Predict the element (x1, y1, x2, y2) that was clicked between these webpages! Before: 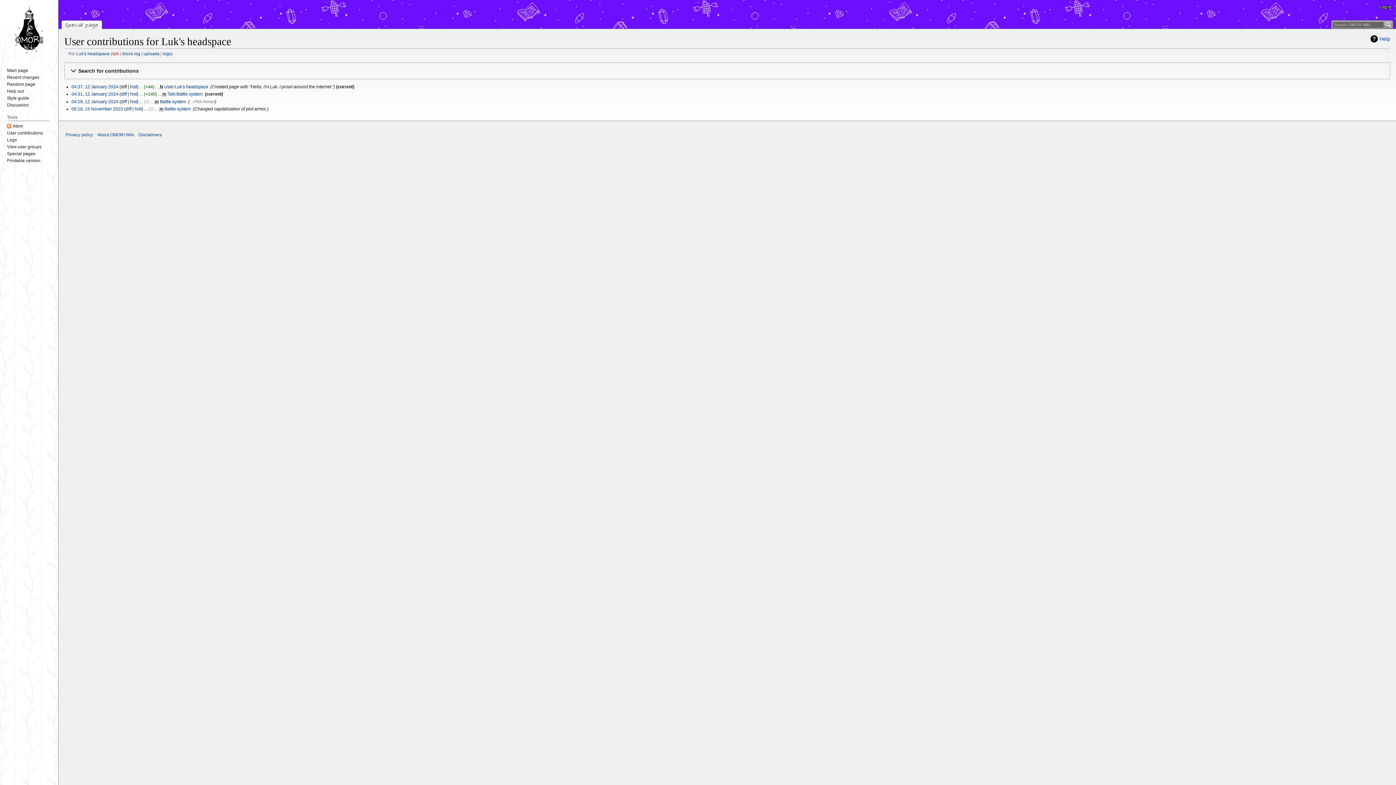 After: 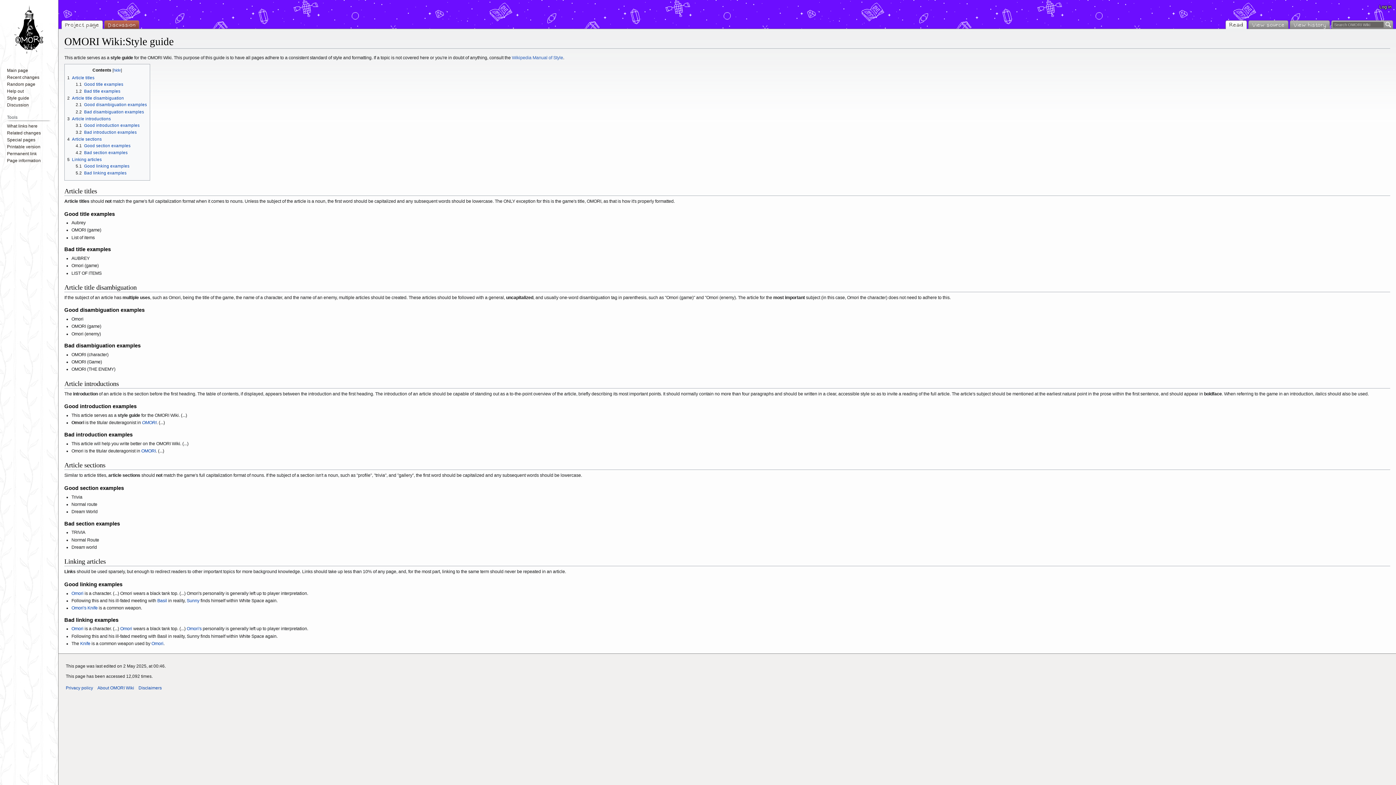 Action: label: Style guide bbox: (6, 95, 29, 100)